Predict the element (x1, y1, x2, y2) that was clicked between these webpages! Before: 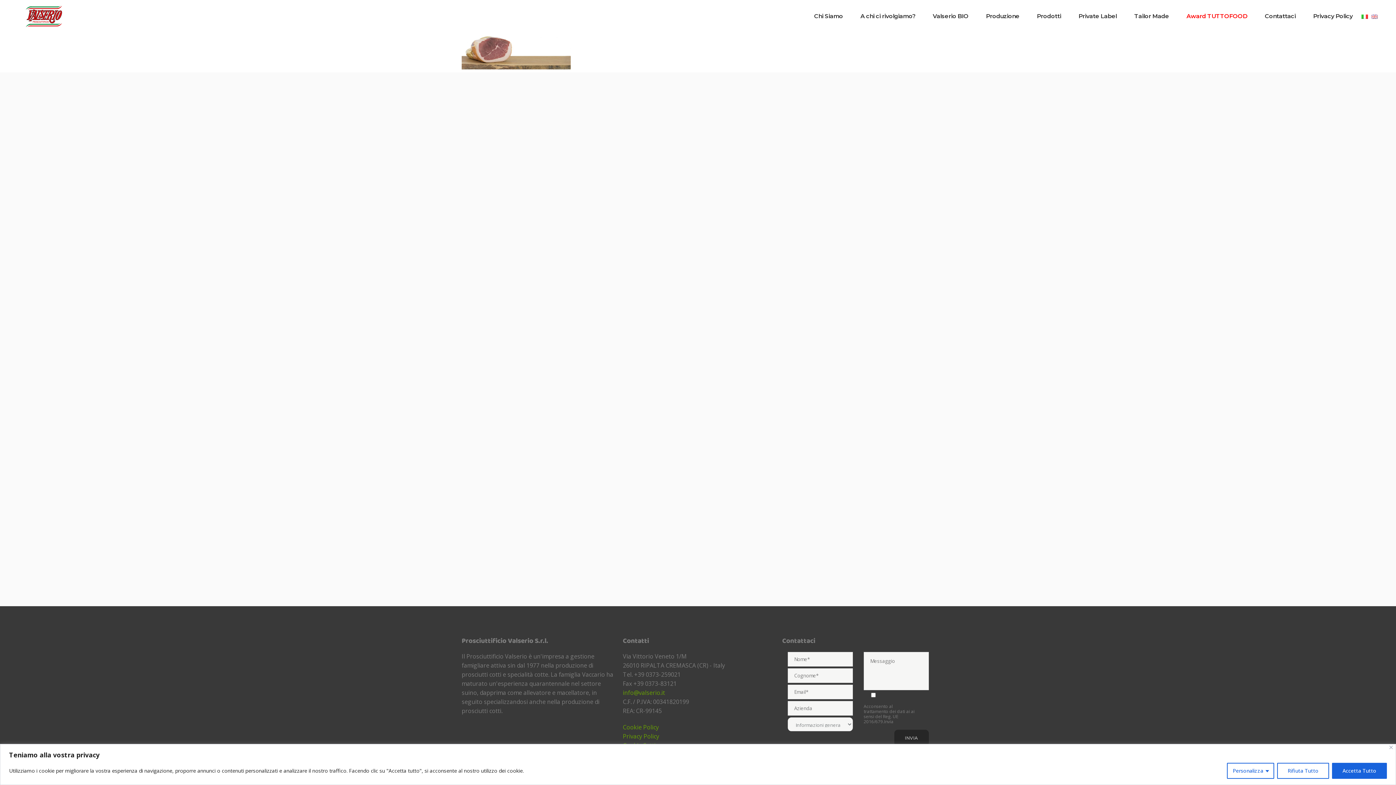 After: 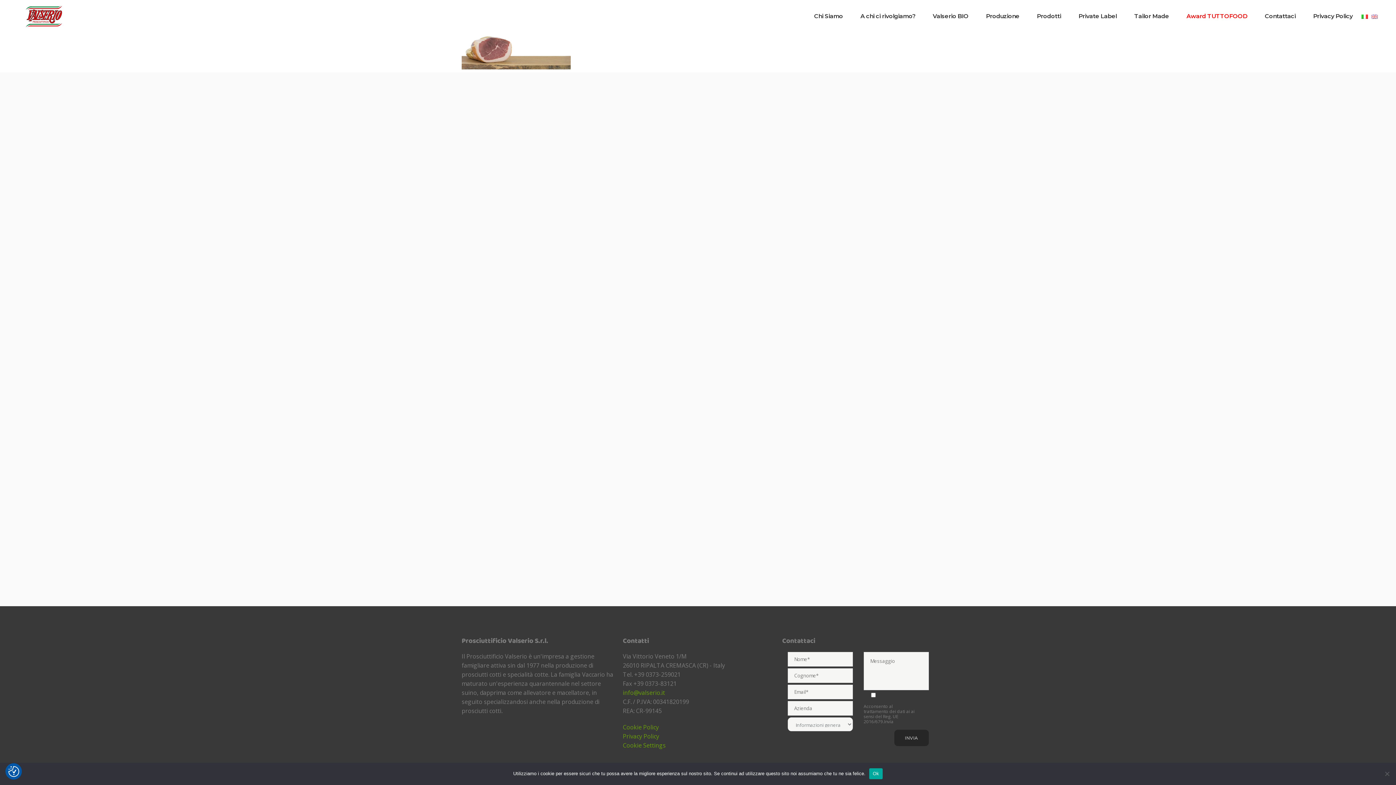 Action: label: Accetta Tutto bbox: (1332, 763, 1387, 779)